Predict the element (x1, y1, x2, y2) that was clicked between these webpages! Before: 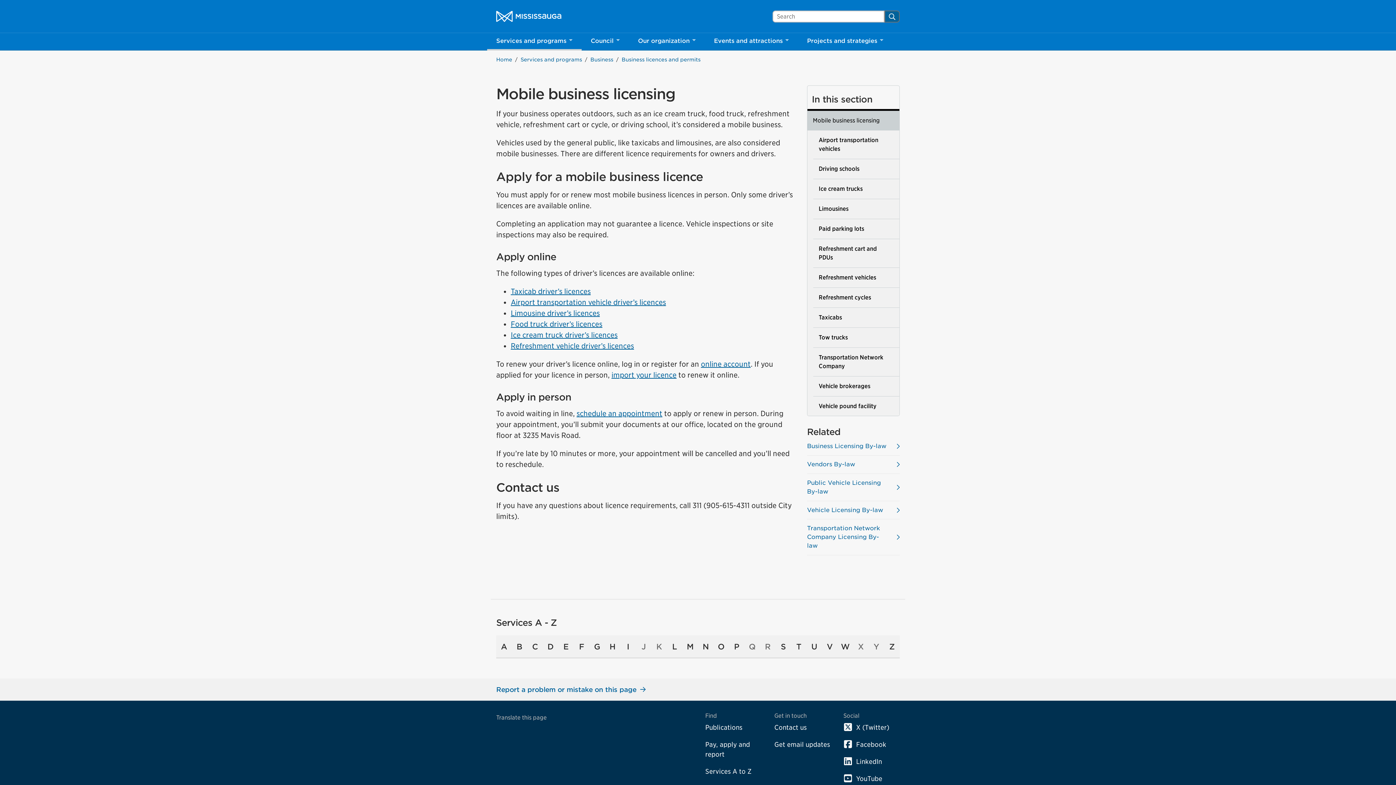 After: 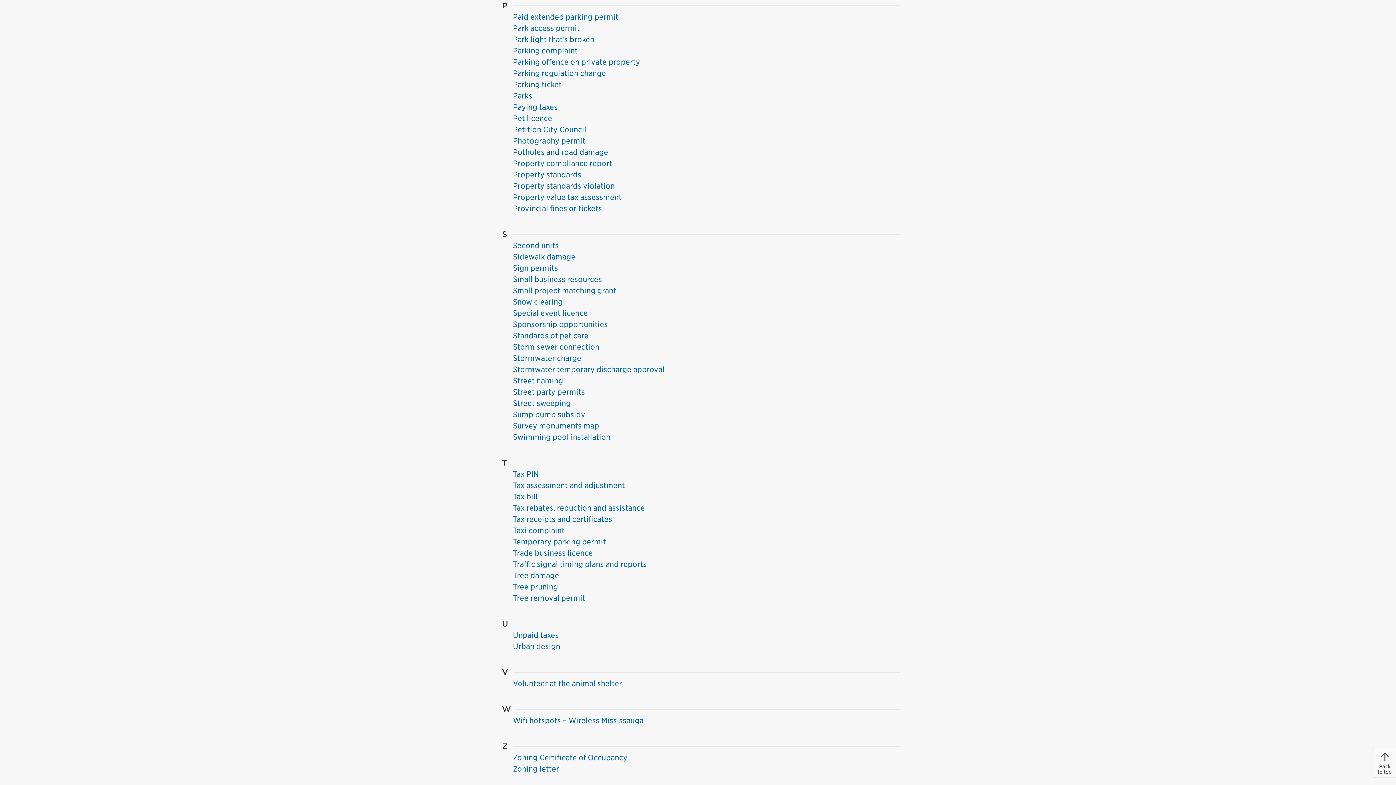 Action: bbox: (729, 635, 744, 658) label: P